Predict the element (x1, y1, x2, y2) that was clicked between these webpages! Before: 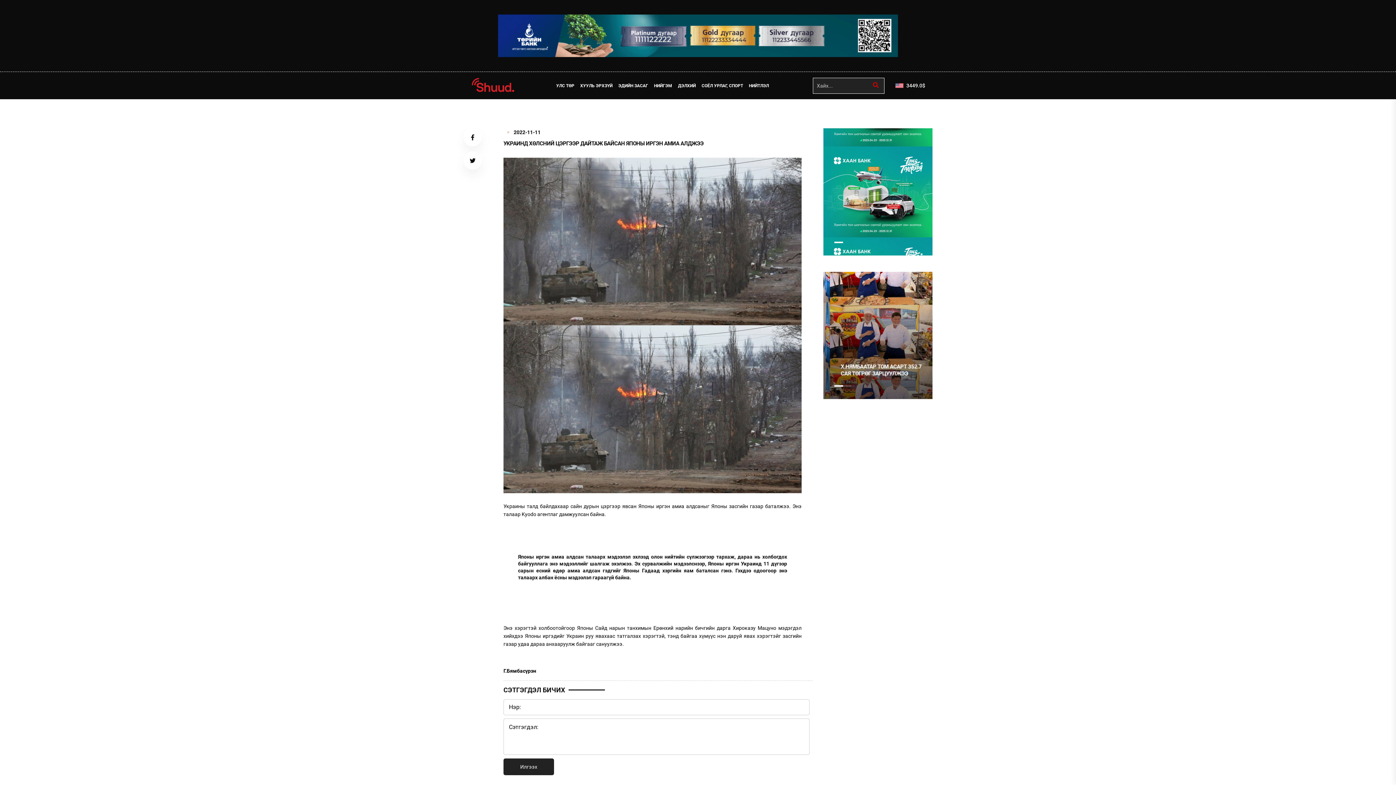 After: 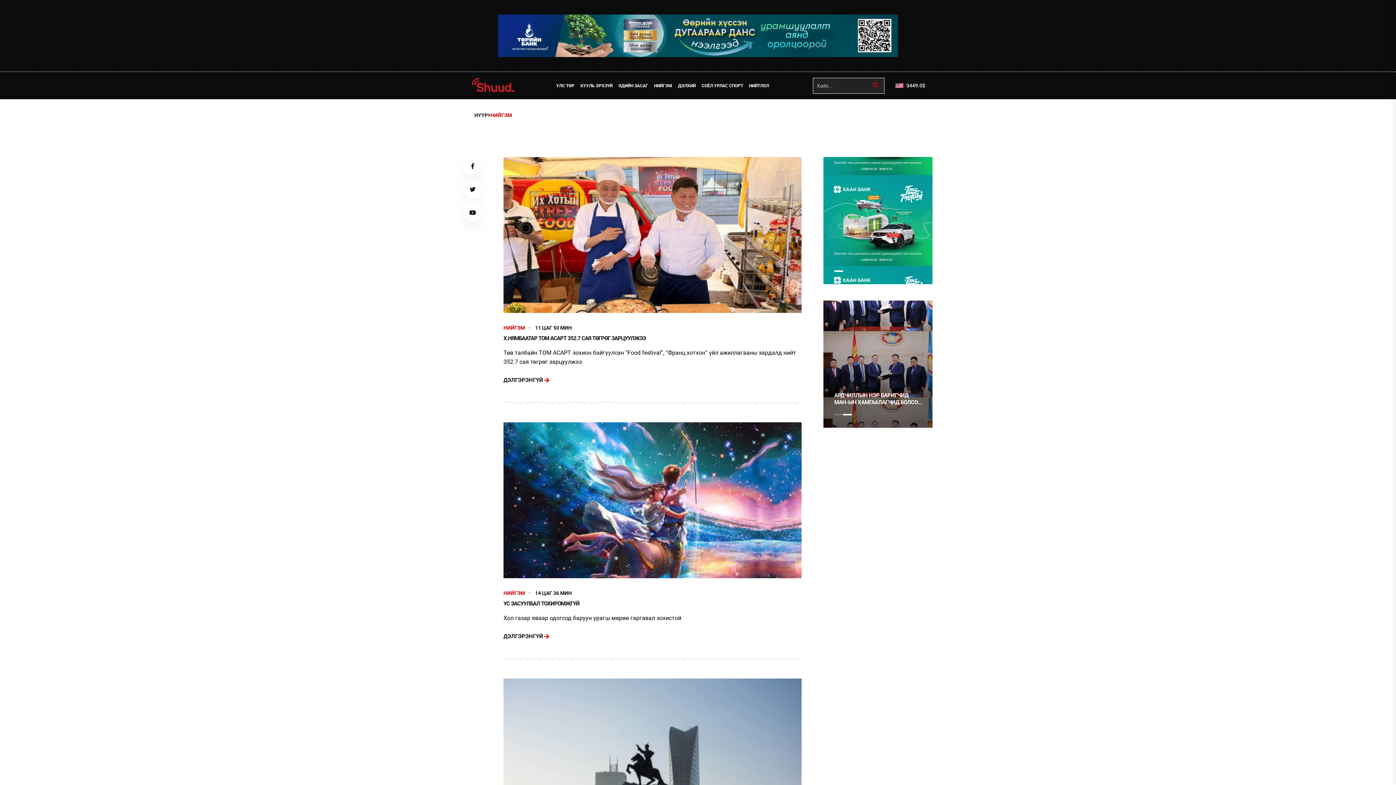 Action: label: НИЙГЭМ bbox: (651, 78, 675, 92)